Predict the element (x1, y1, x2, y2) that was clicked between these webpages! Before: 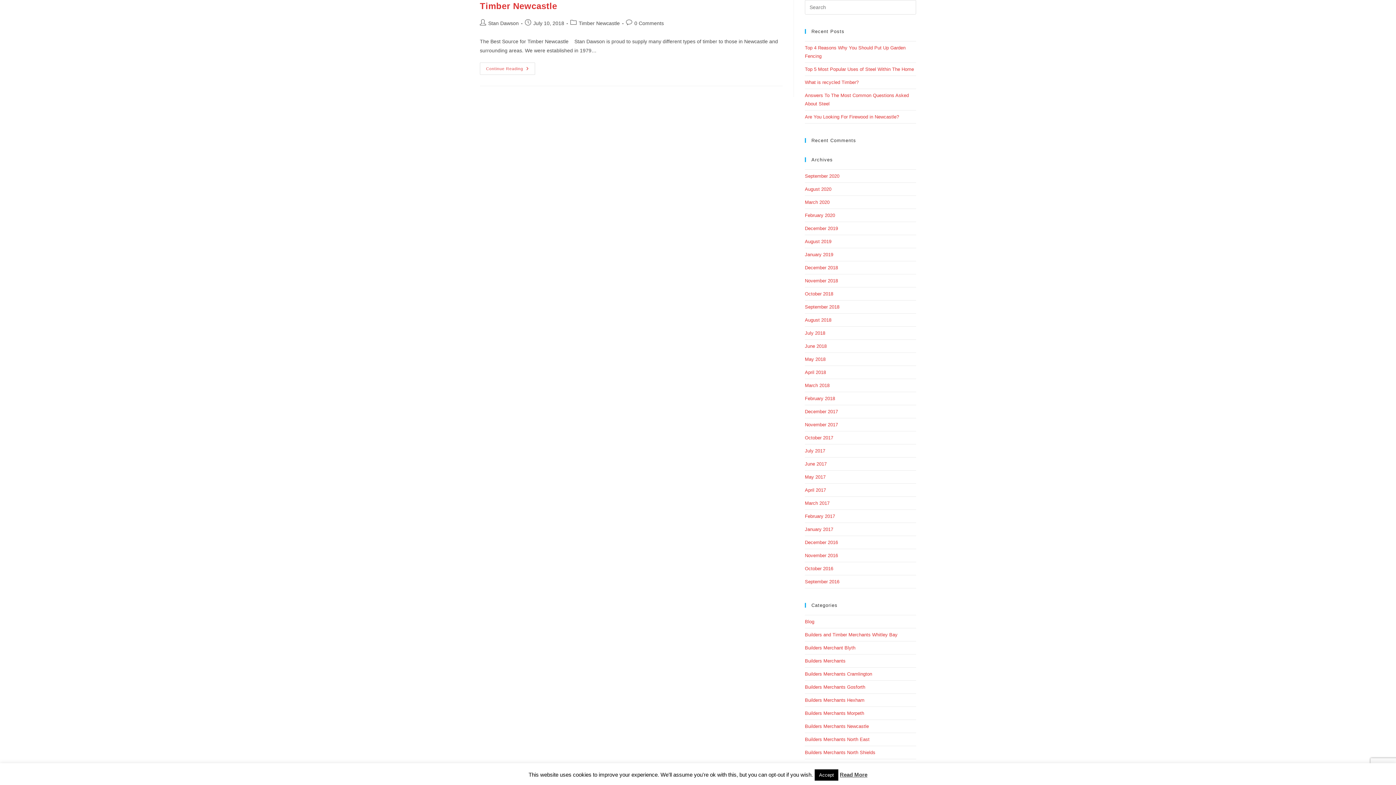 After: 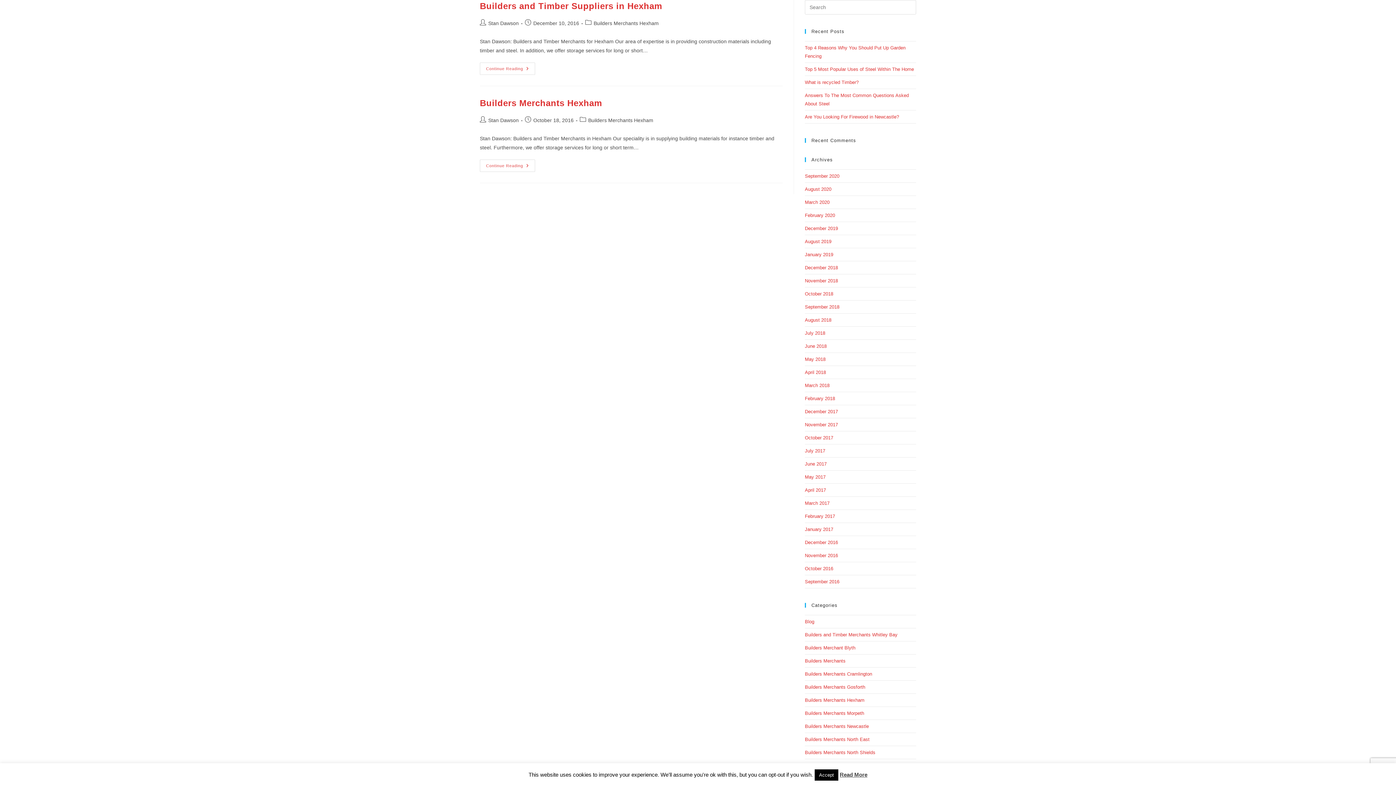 Action: bbox: (805, 697, 864, 703) label: Builders Merchants Hexham